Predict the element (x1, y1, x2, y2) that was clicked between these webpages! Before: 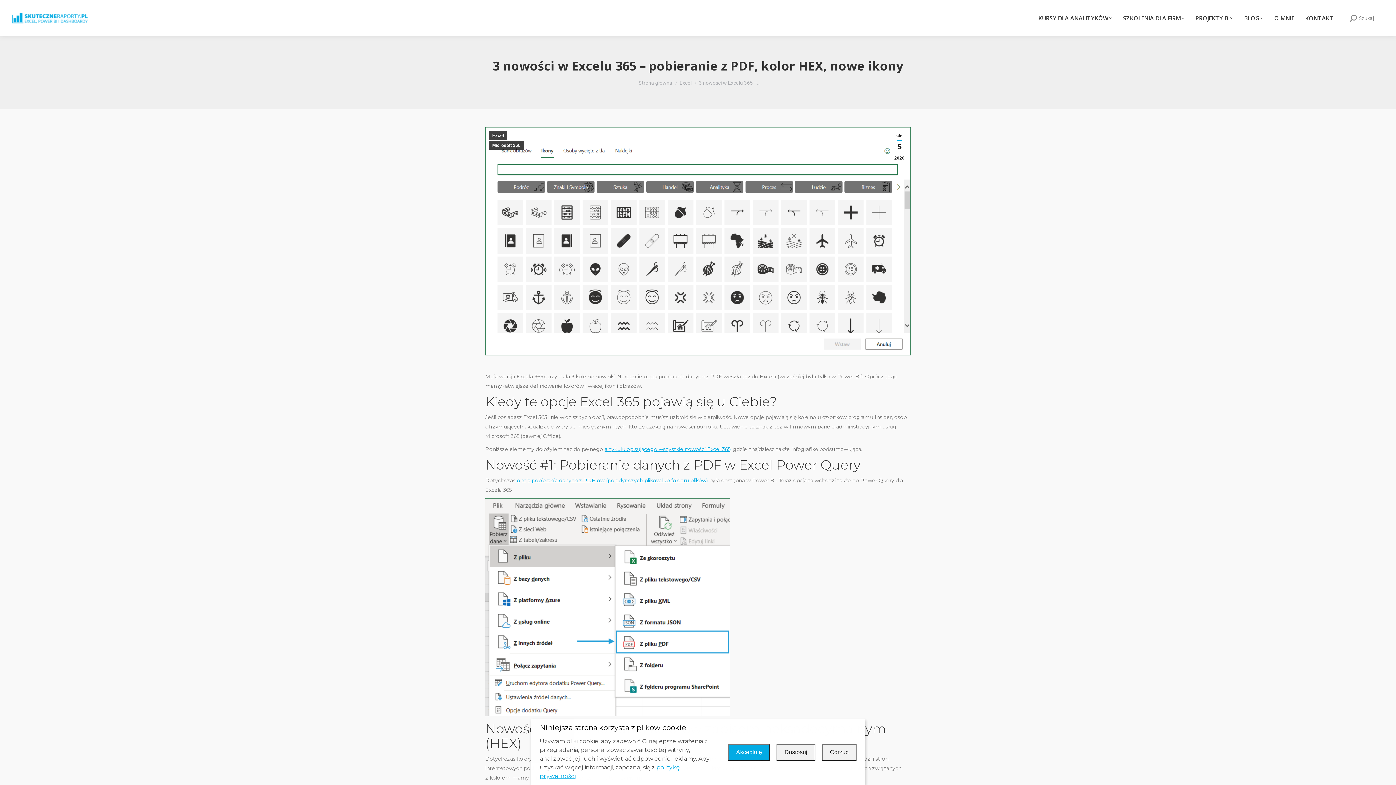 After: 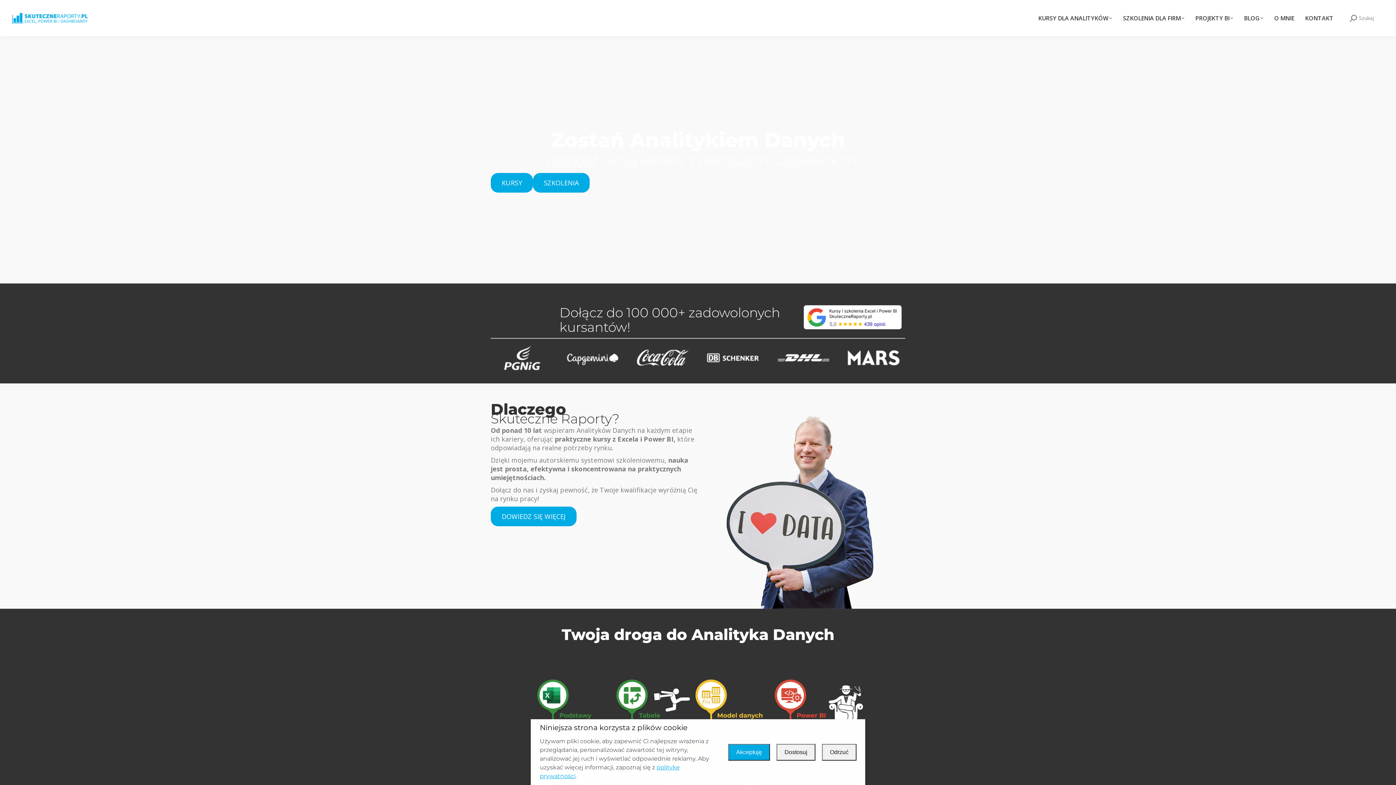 Action: bbox: (10, 8, 89, 28)